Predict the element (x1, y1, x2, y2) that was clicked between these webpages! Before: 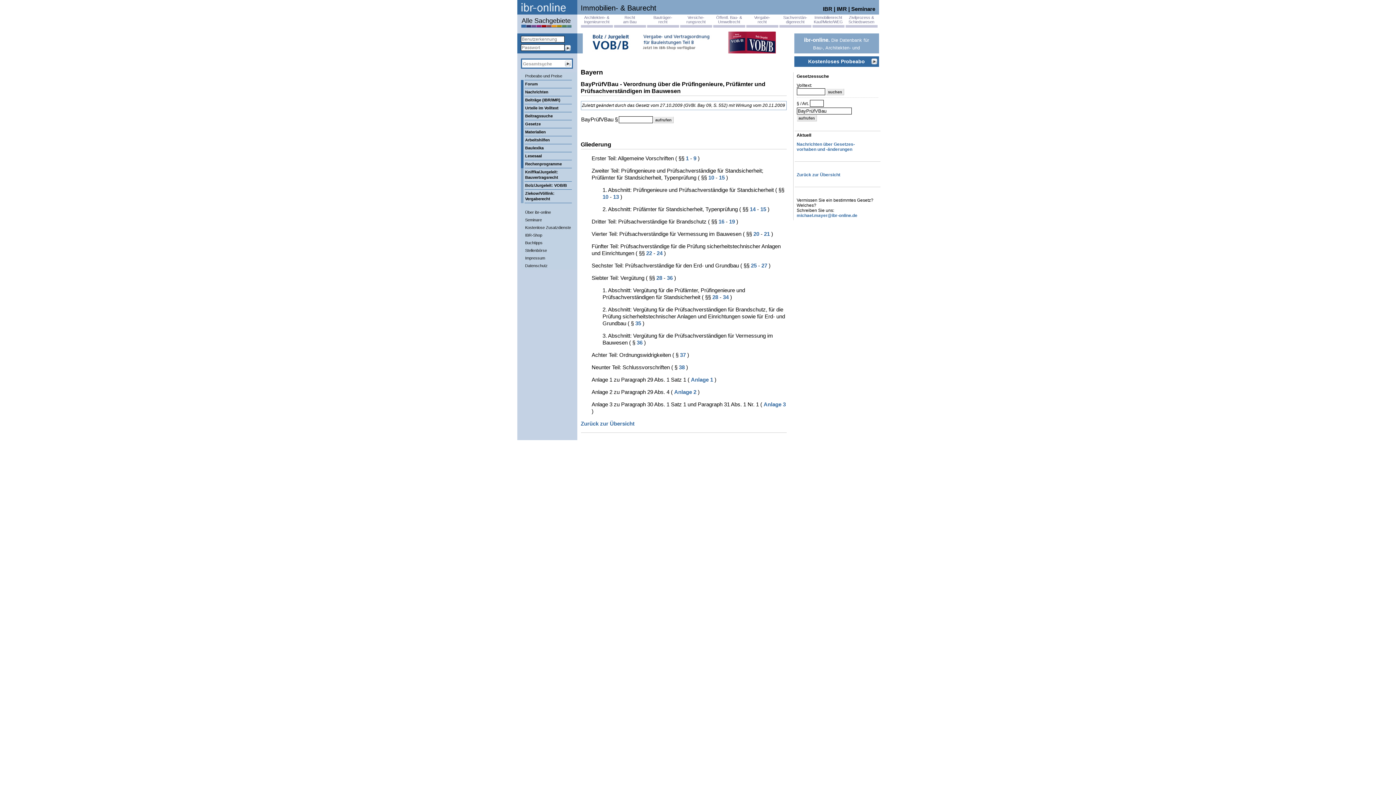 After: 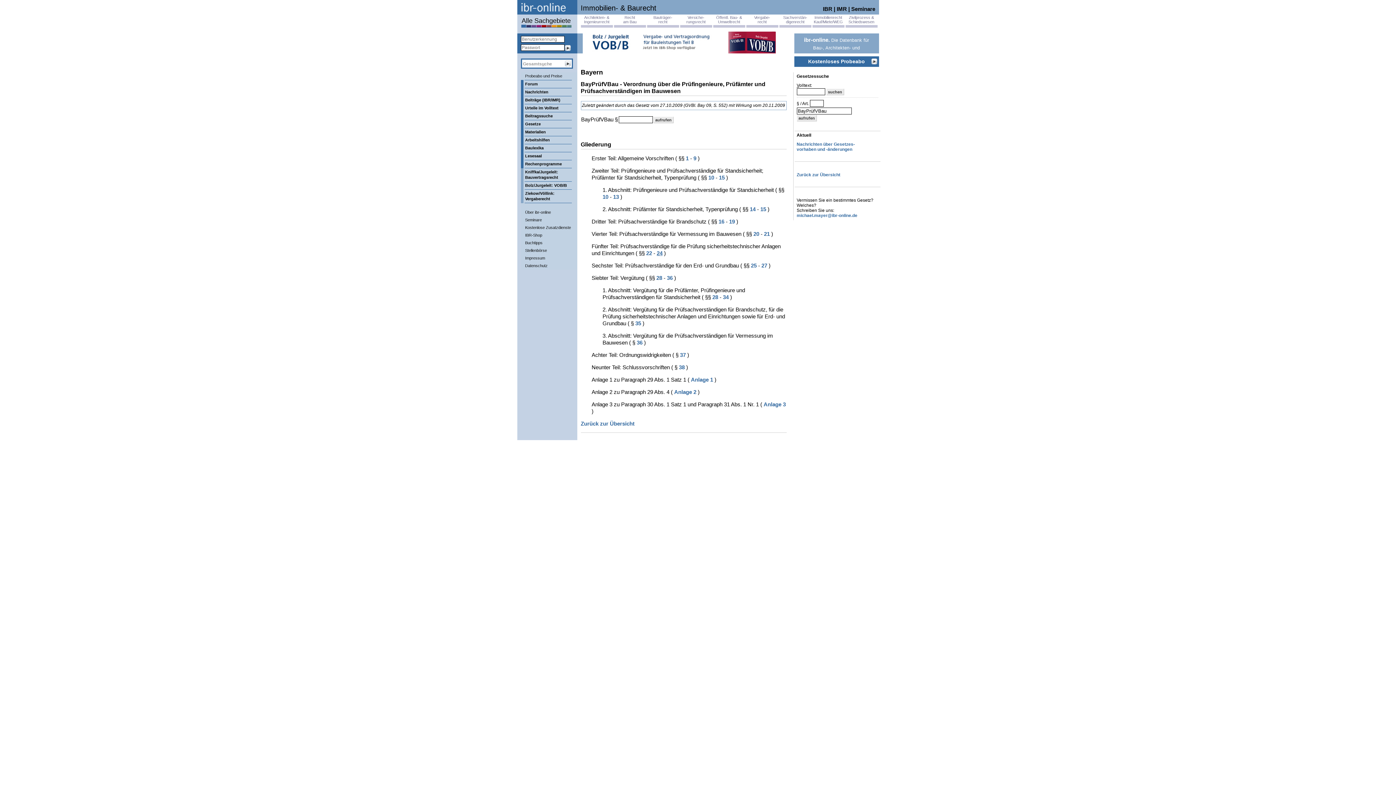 Action: label: 24 bbox: (656, 250, 662, 256)